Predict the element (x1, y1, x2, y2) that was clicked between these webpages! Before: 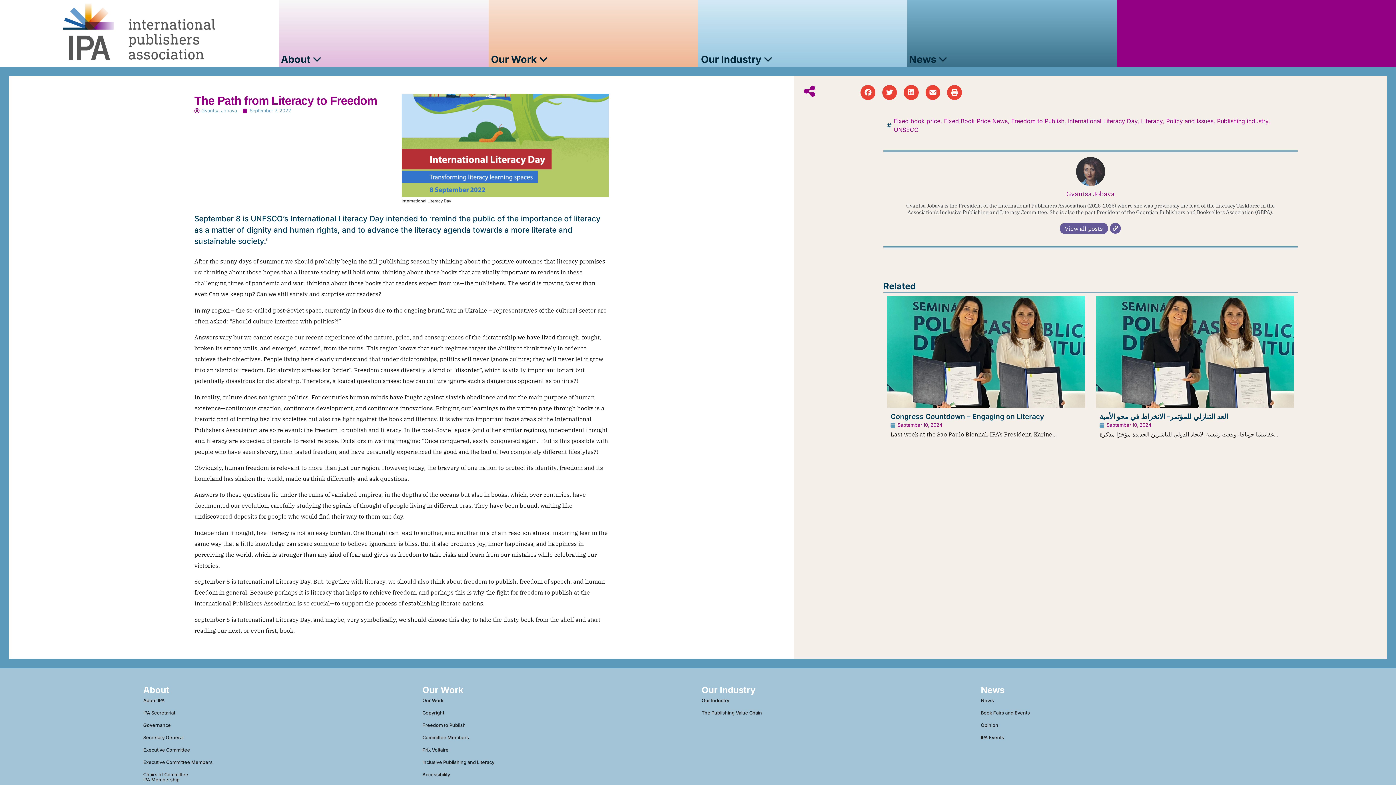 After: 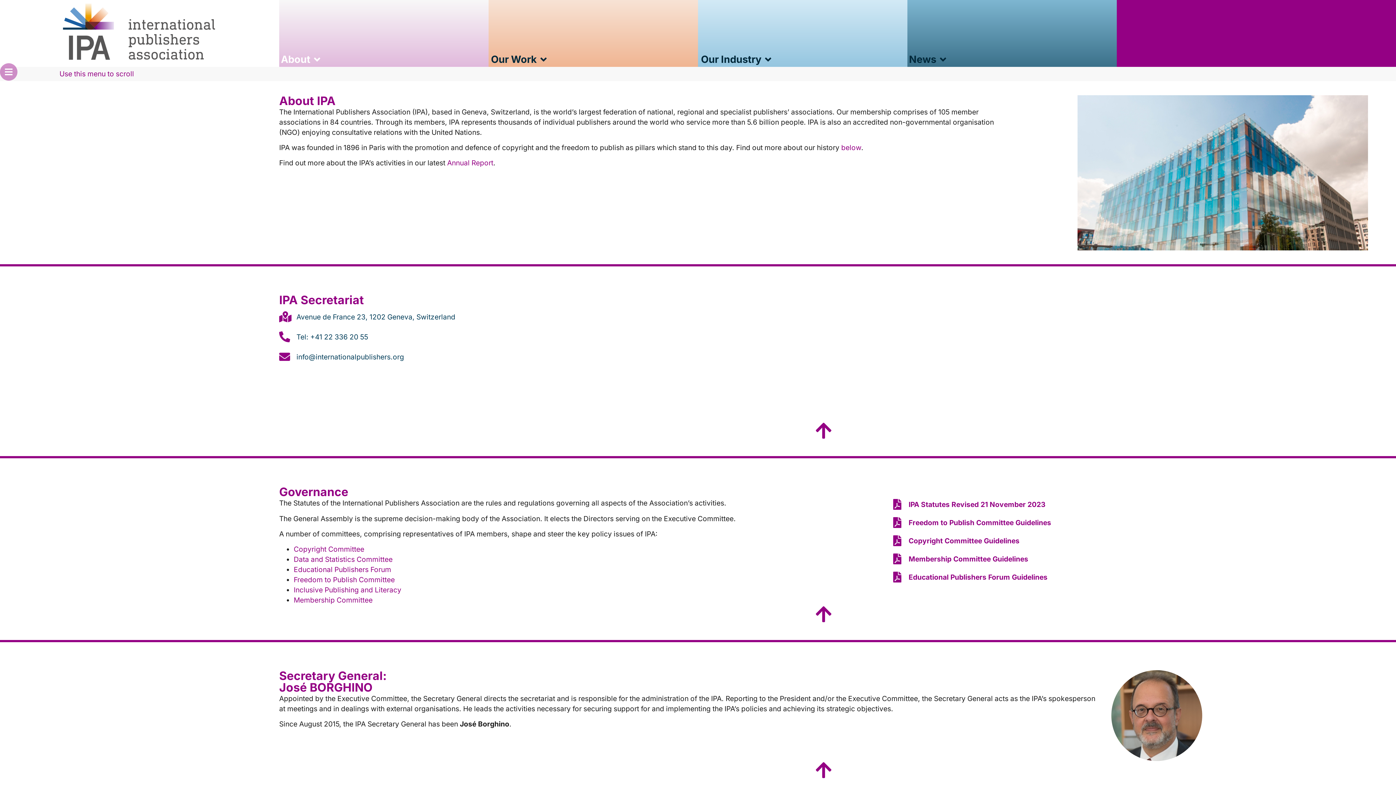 Action: label: About bbox: (280, 52, 310, 66)